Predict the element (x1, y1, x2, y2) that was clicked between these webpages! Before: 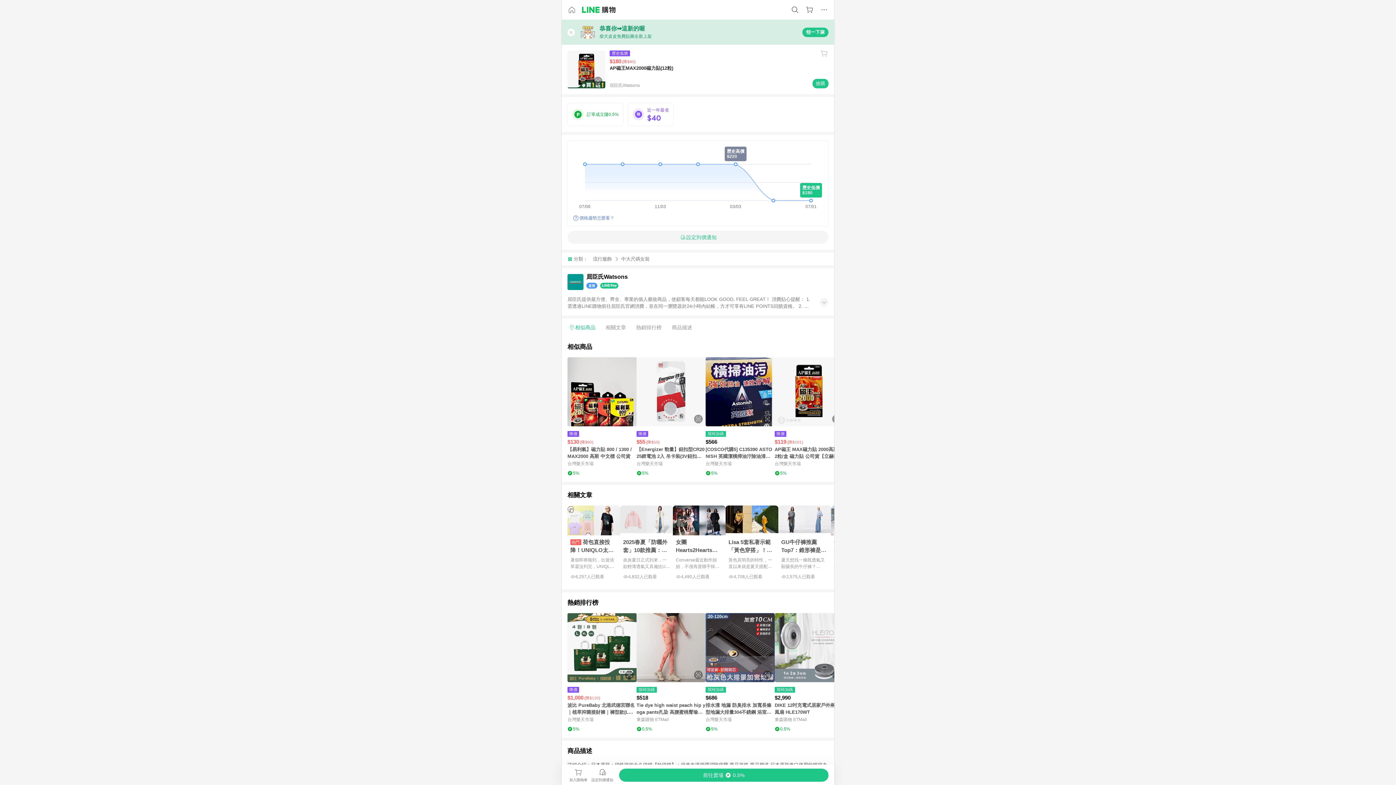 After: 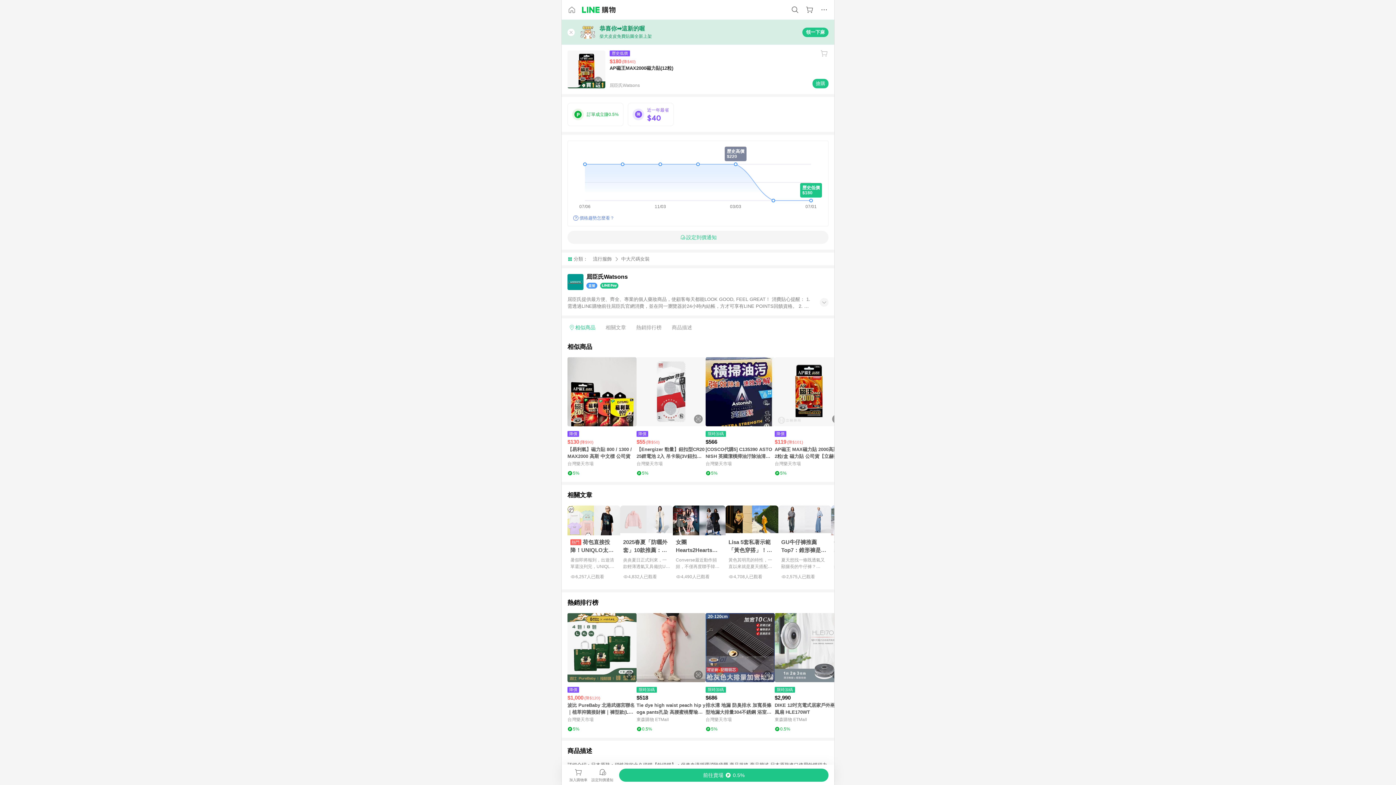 Action: label: 購買連結 bbox: (619, 768, 828, 782)